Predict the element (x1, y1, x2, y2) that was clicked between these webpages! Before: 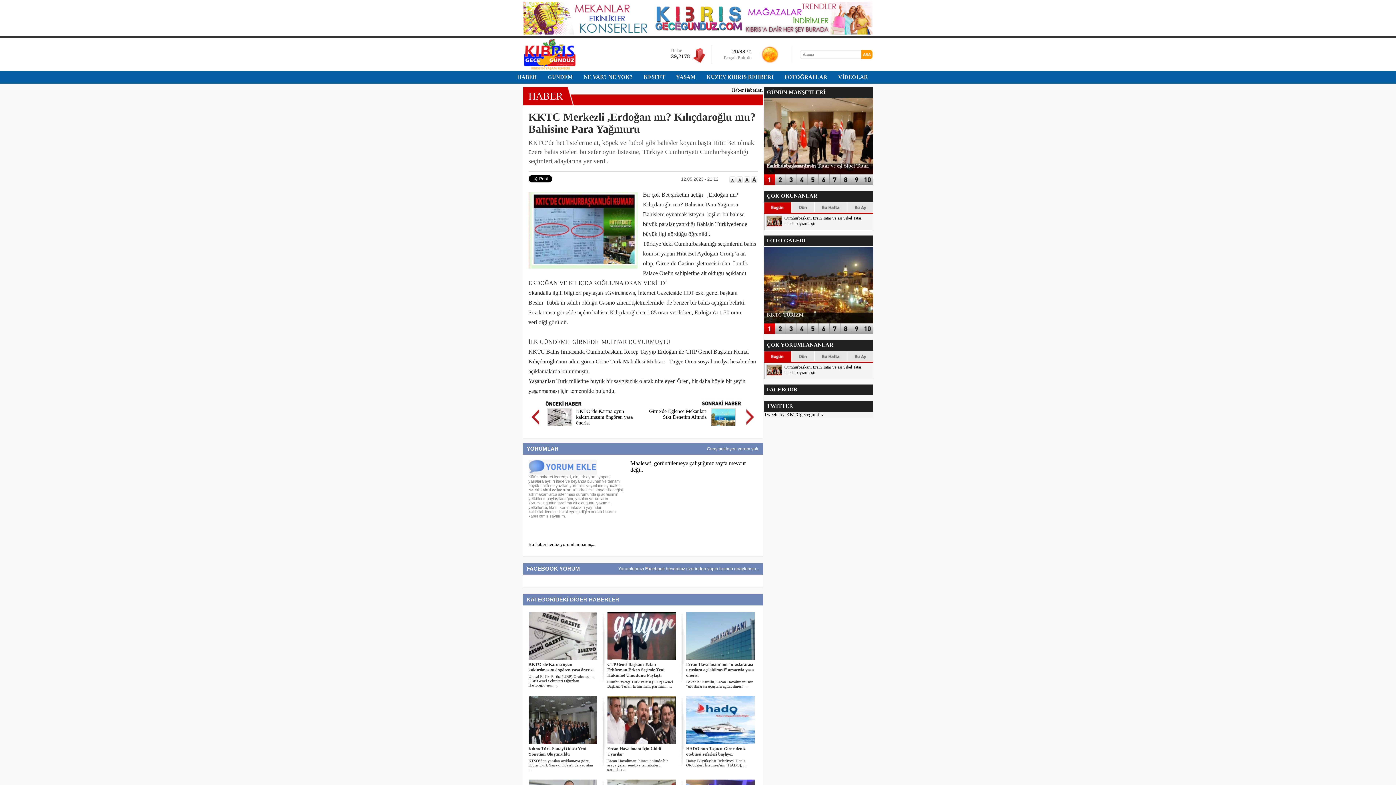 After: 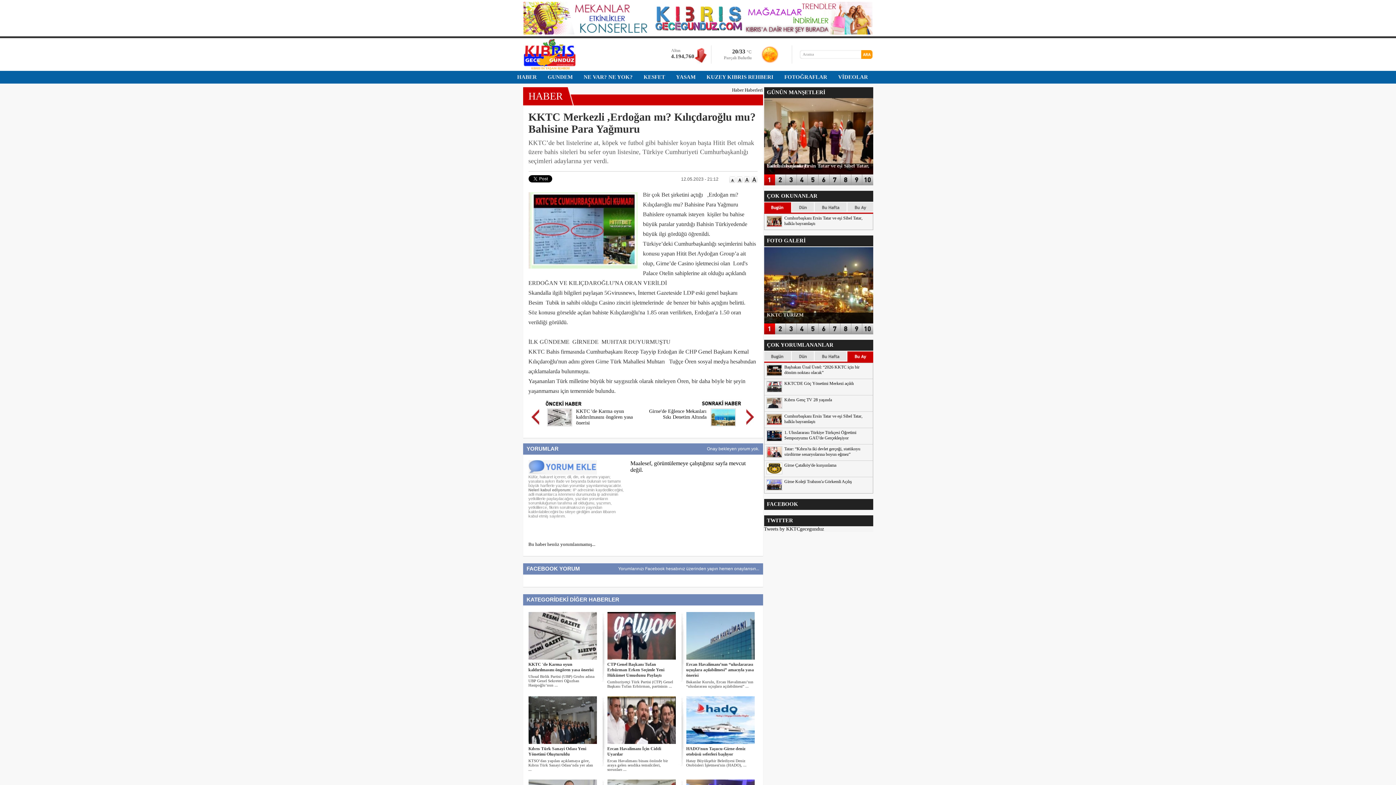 Action: bbox: (847, 357, 873, 362)